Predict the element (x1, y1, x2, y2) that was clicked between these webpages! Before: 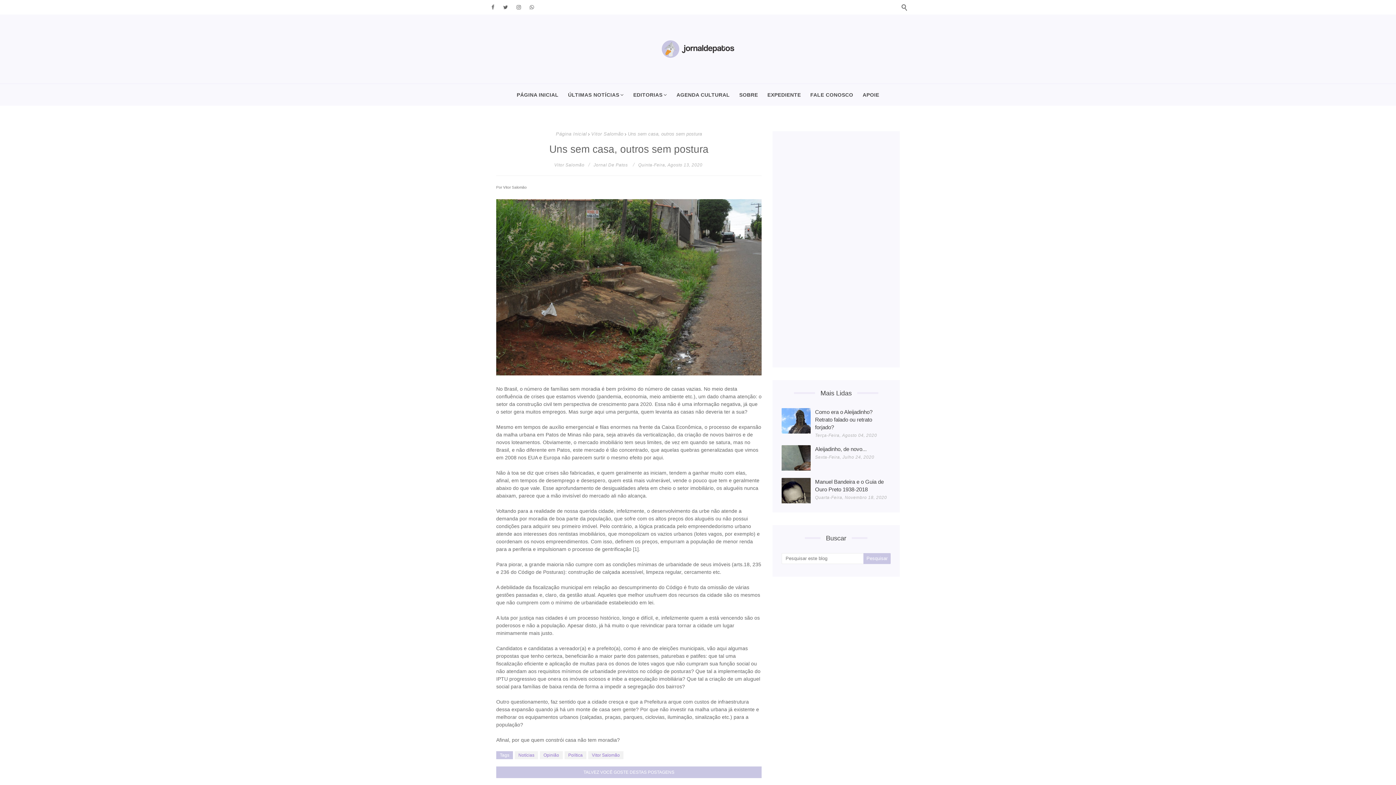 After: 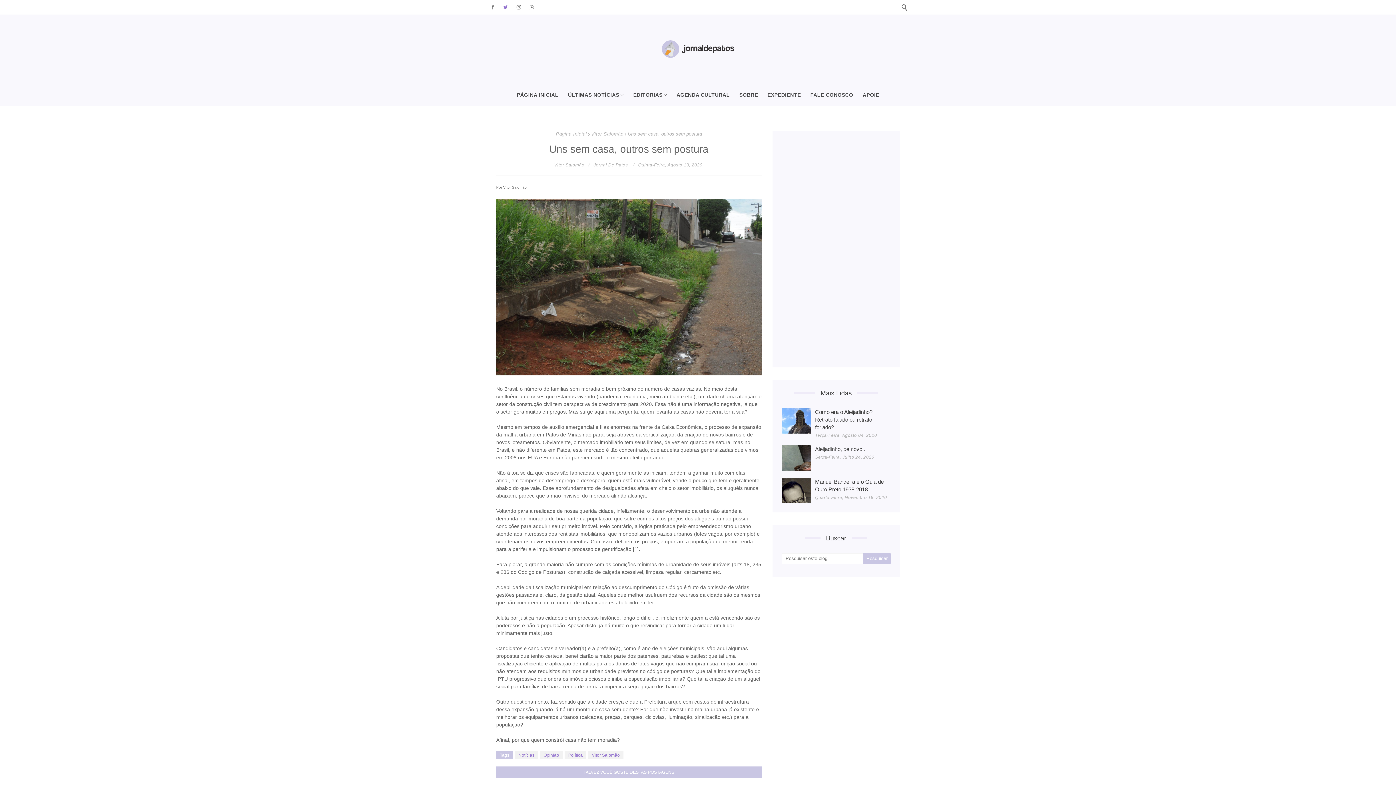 Action: bbox: (500, 0, 510, 14)